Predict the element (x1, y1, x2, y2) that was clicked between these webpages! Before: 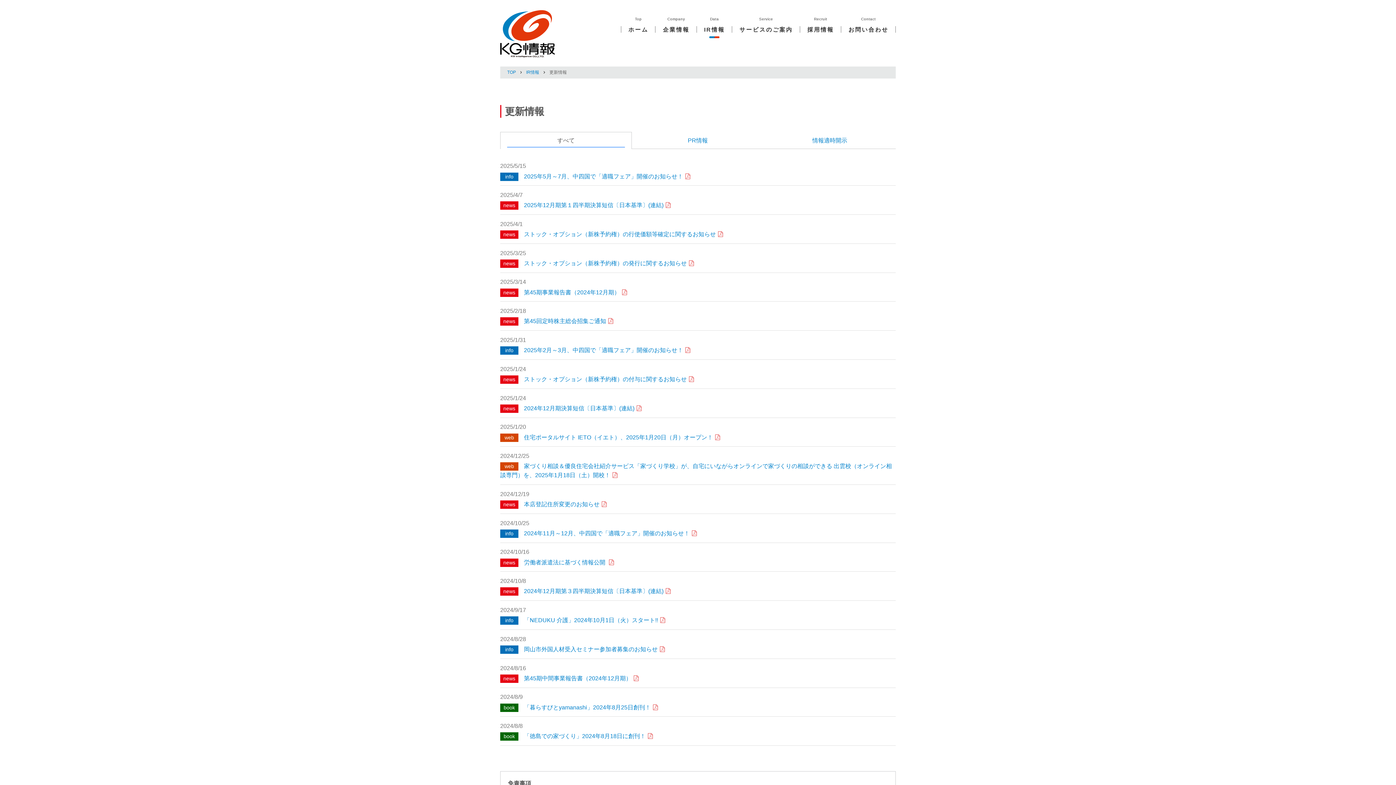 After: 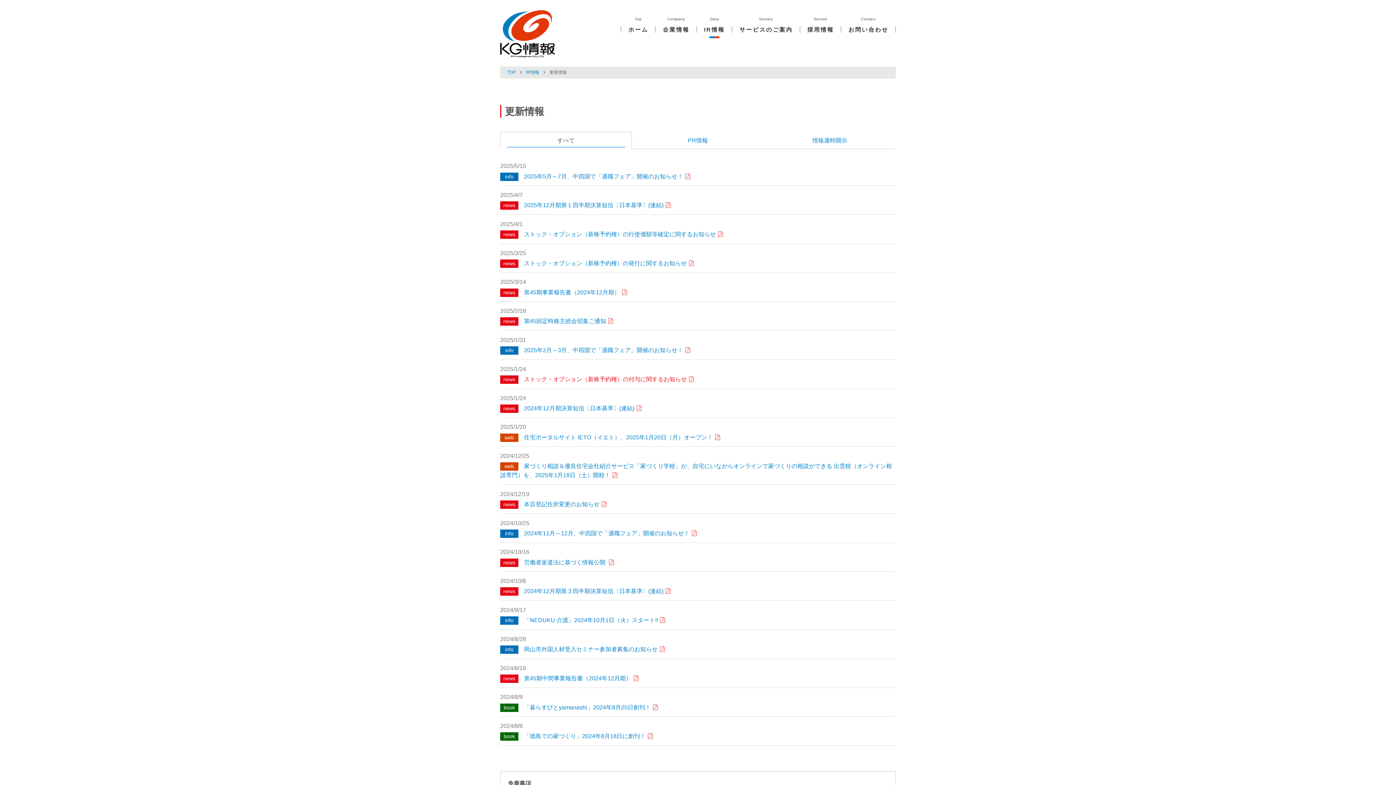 Action: bbox: (524, 376, 694, 382) label: ストック・オプション（新株予約権）の付与に関するお知らせ